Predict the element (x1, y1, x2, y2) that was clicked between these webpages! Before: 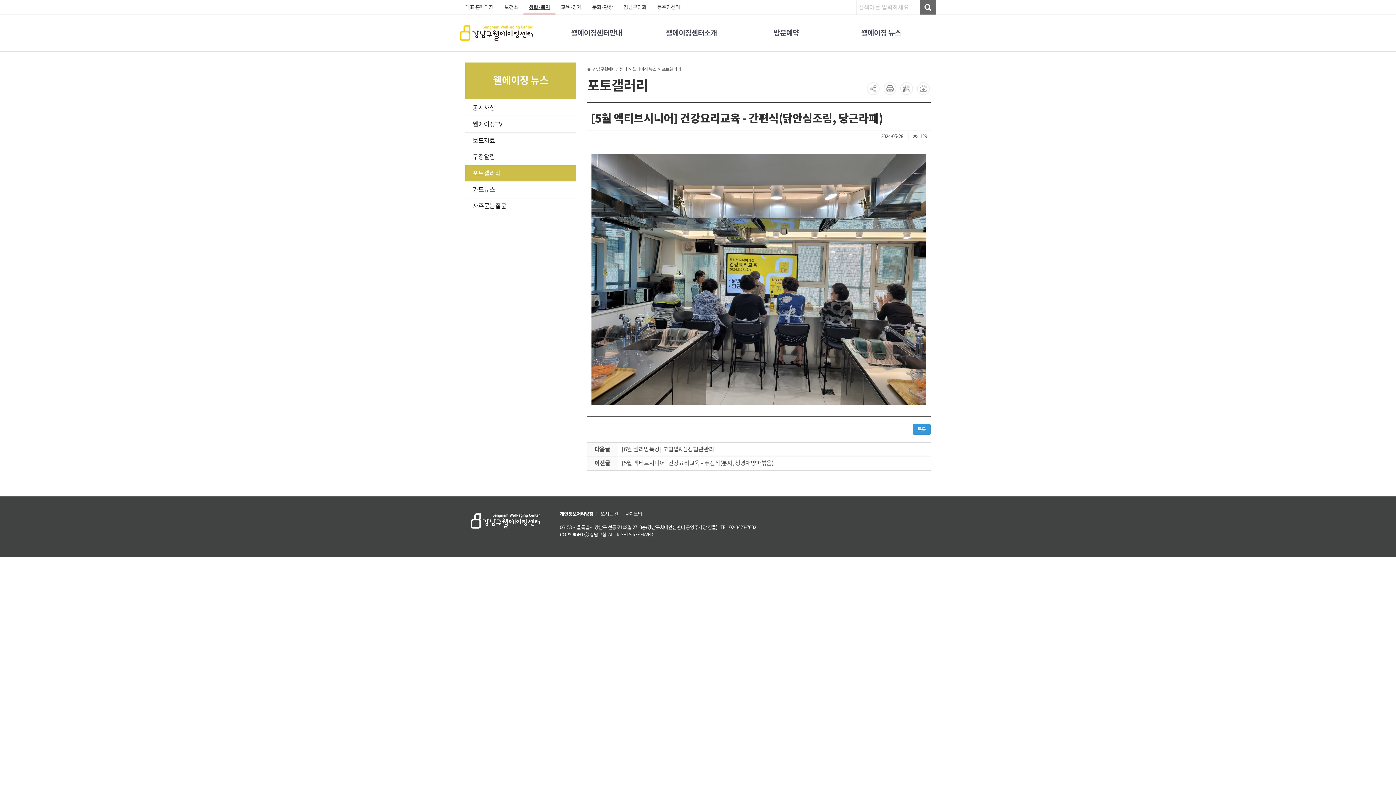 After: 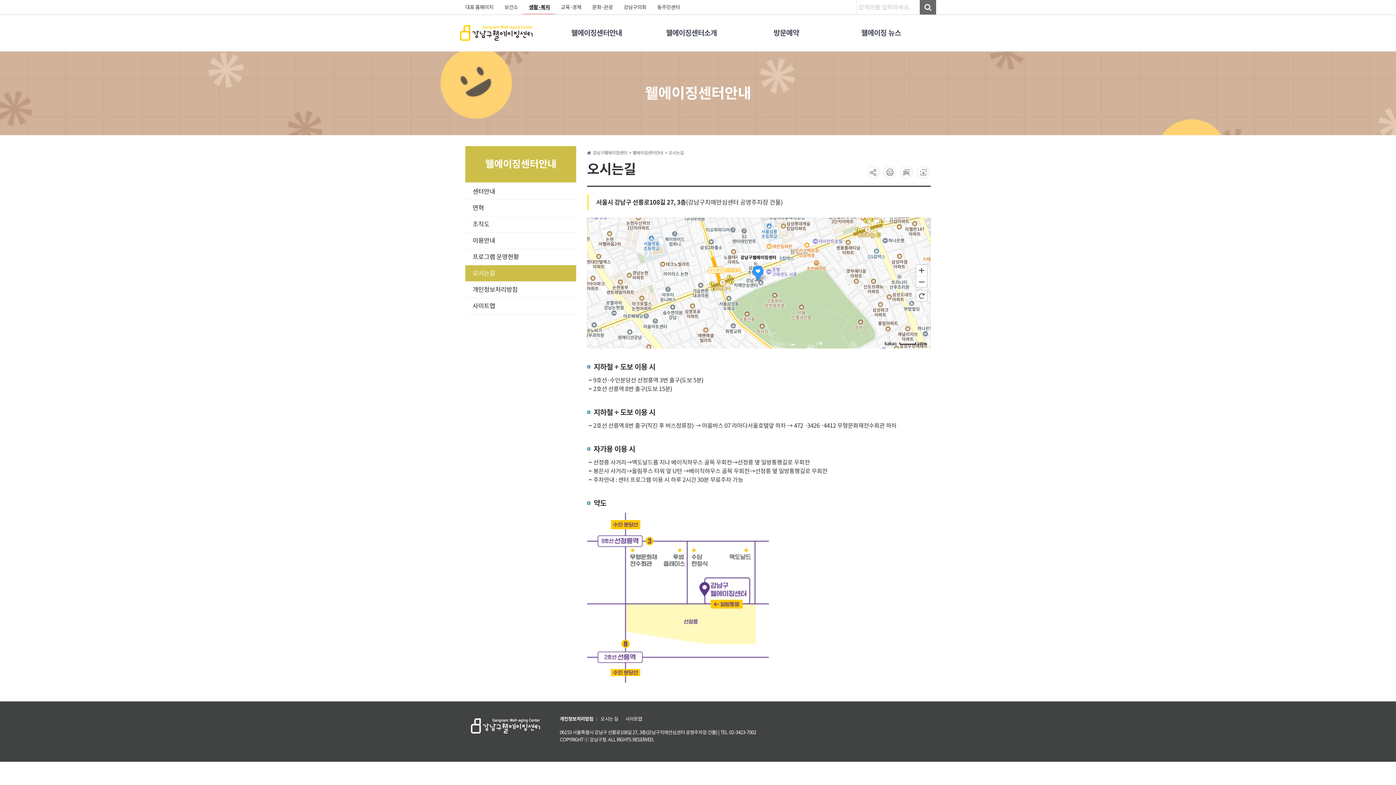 Action: bbox: (600, 511, 618, 517) label: 오시는 길